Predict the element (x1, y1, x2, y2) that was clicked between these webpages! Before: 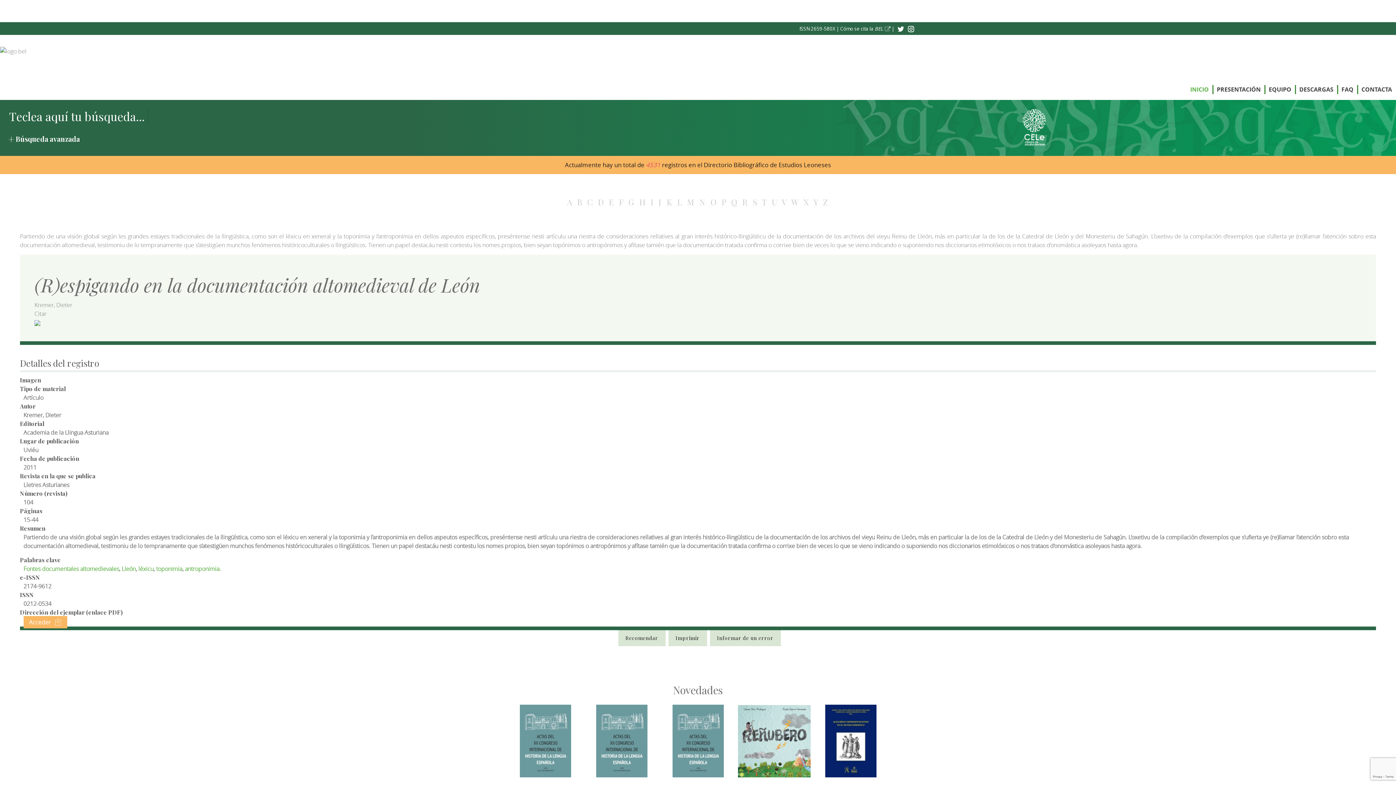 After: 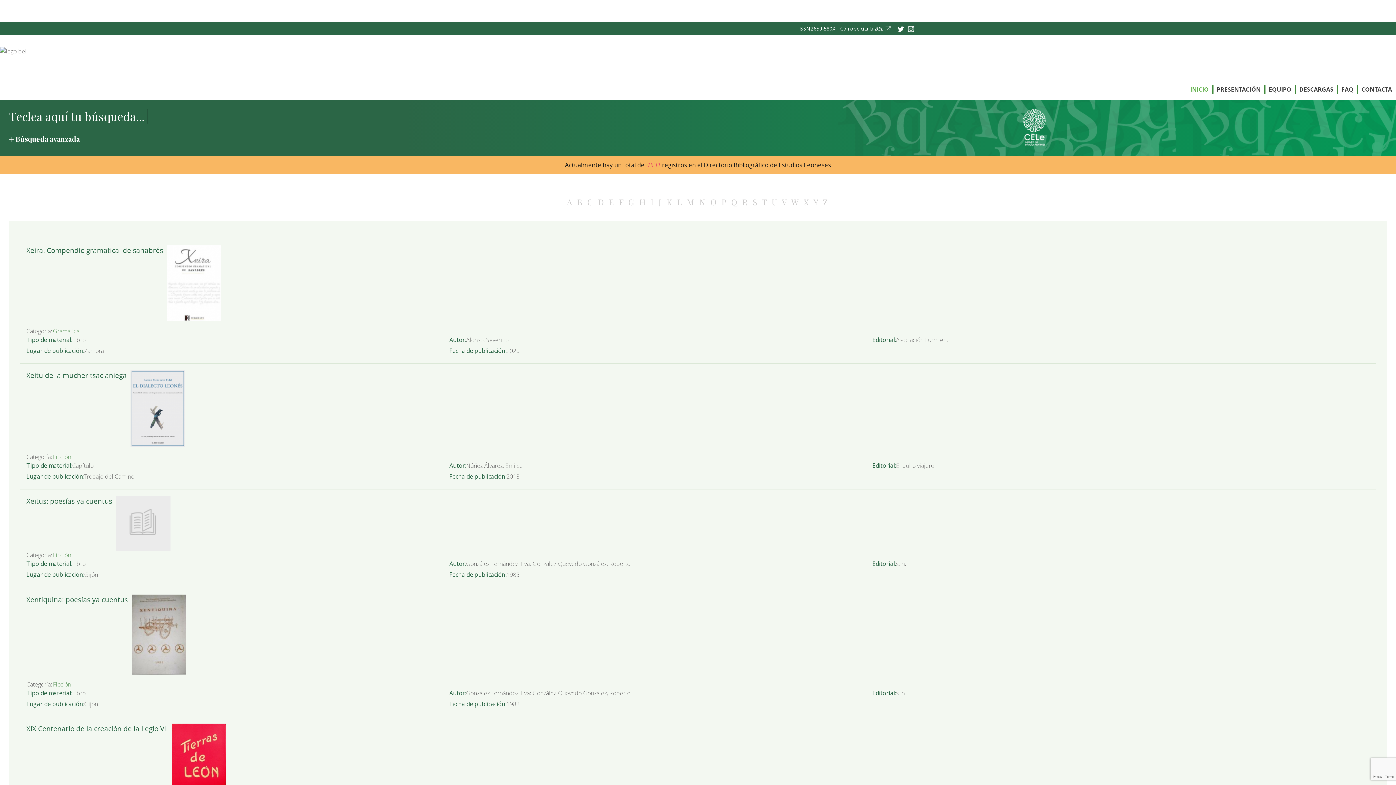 Action: bbox: (803, 196, 810, 207) label: X